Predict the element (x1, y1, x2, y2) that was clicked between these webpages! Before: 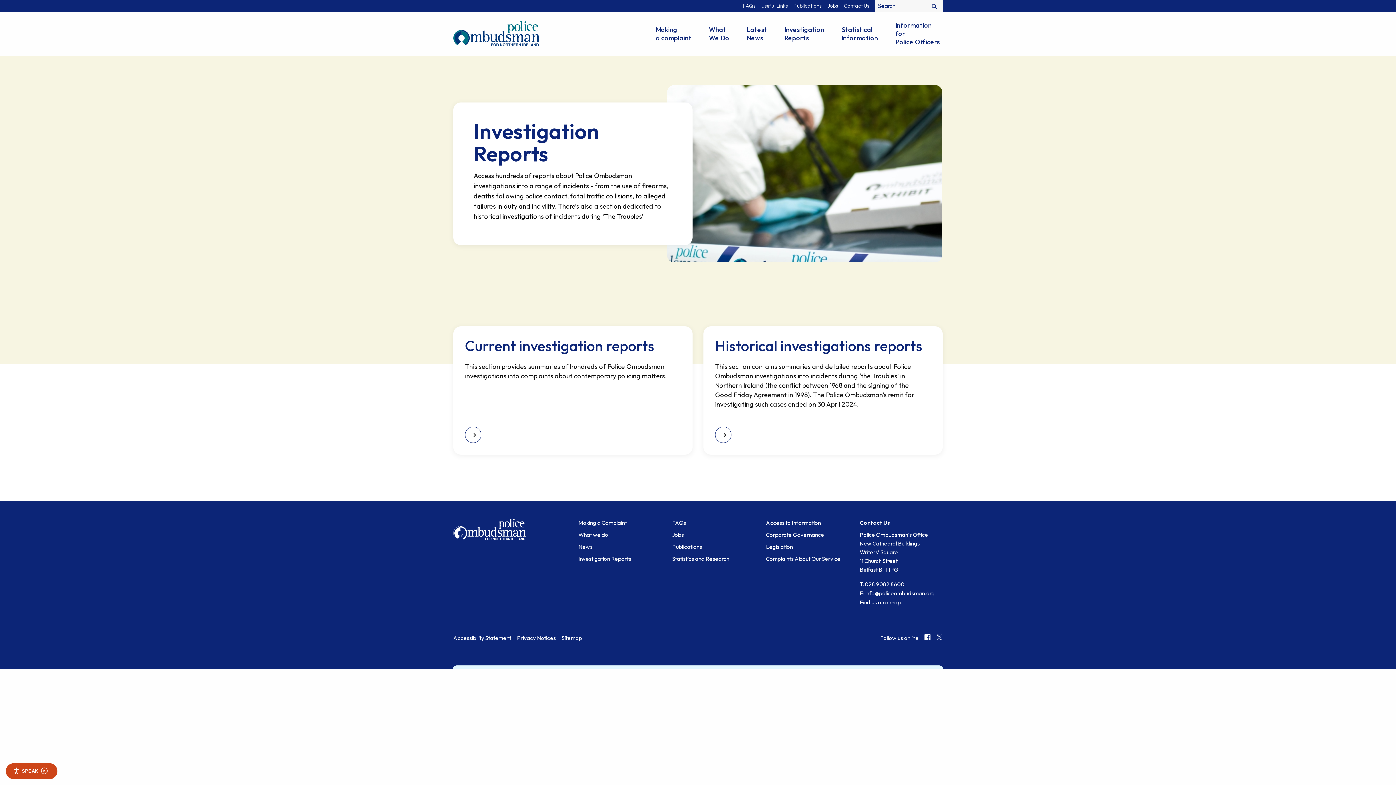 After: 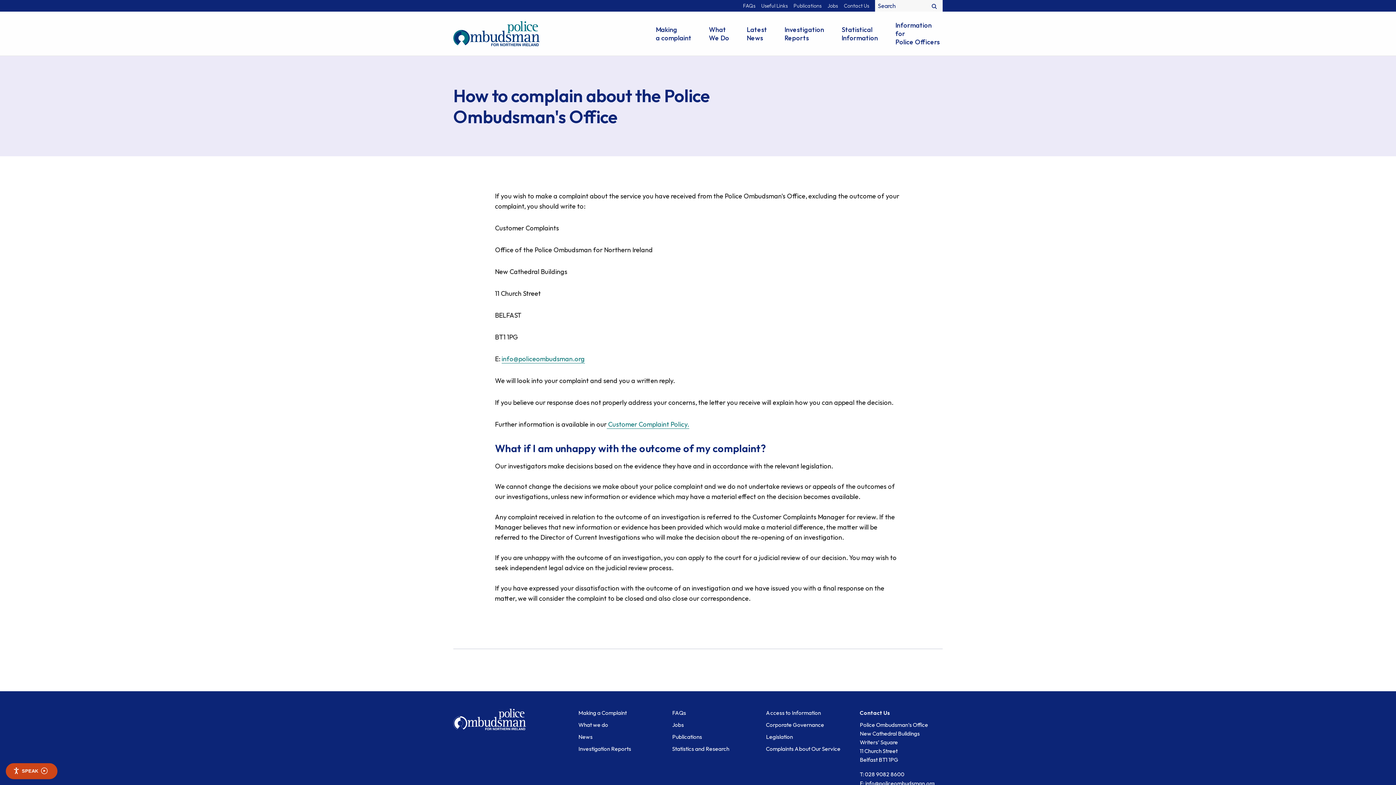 Action: label: Complaints About Our Service bbox: (766, 554, 840, 564)